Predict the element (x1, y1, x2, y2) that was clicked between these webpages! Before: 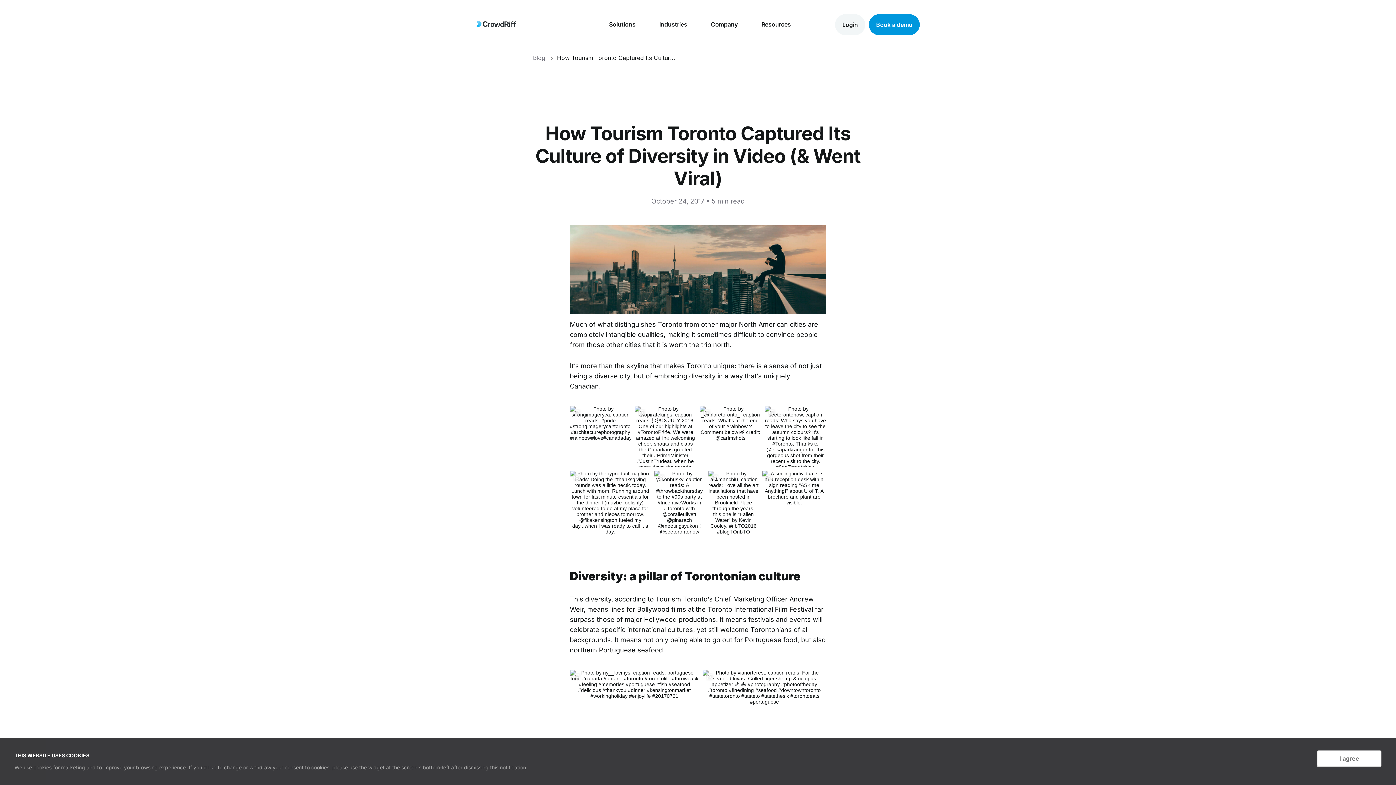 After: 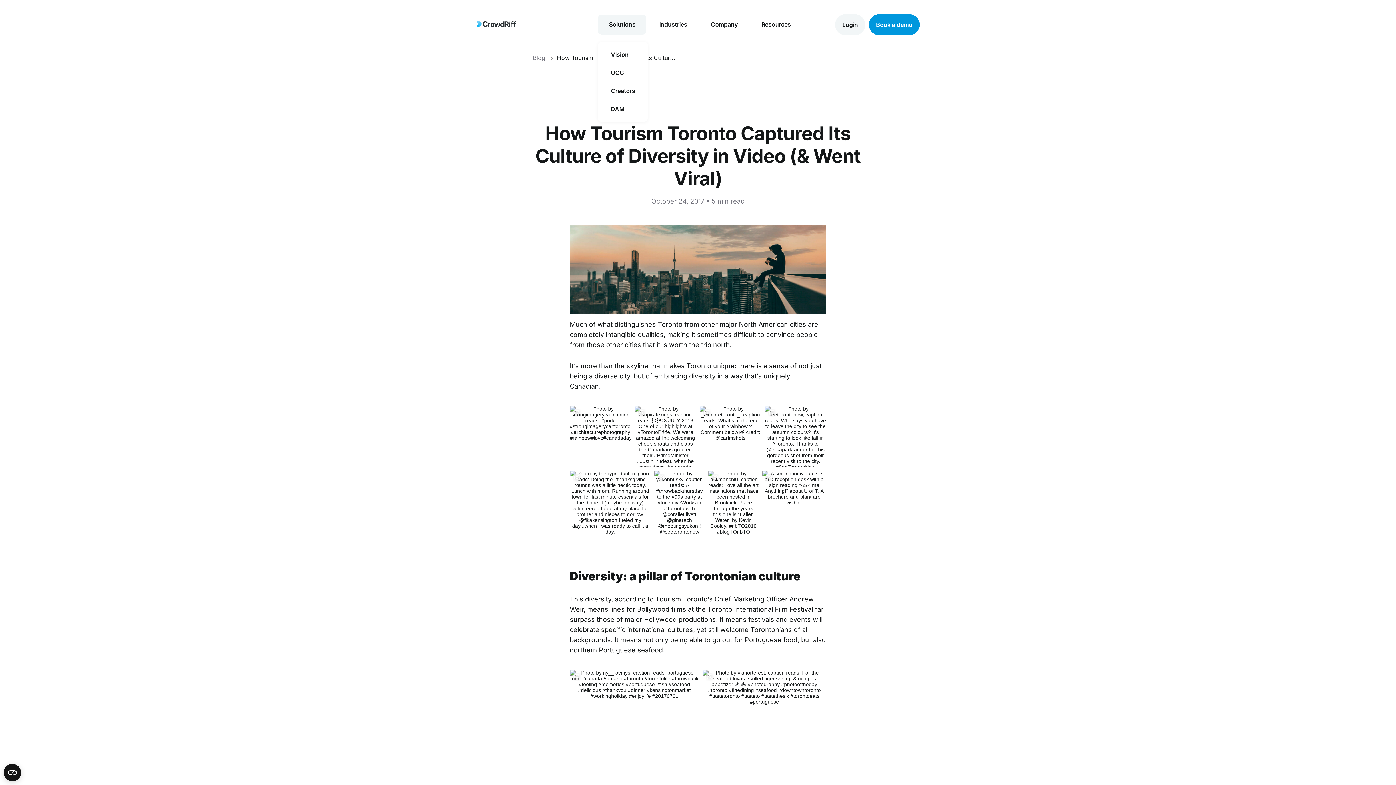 Action: bbox: (598, 14, 646, 34) label: Solutions